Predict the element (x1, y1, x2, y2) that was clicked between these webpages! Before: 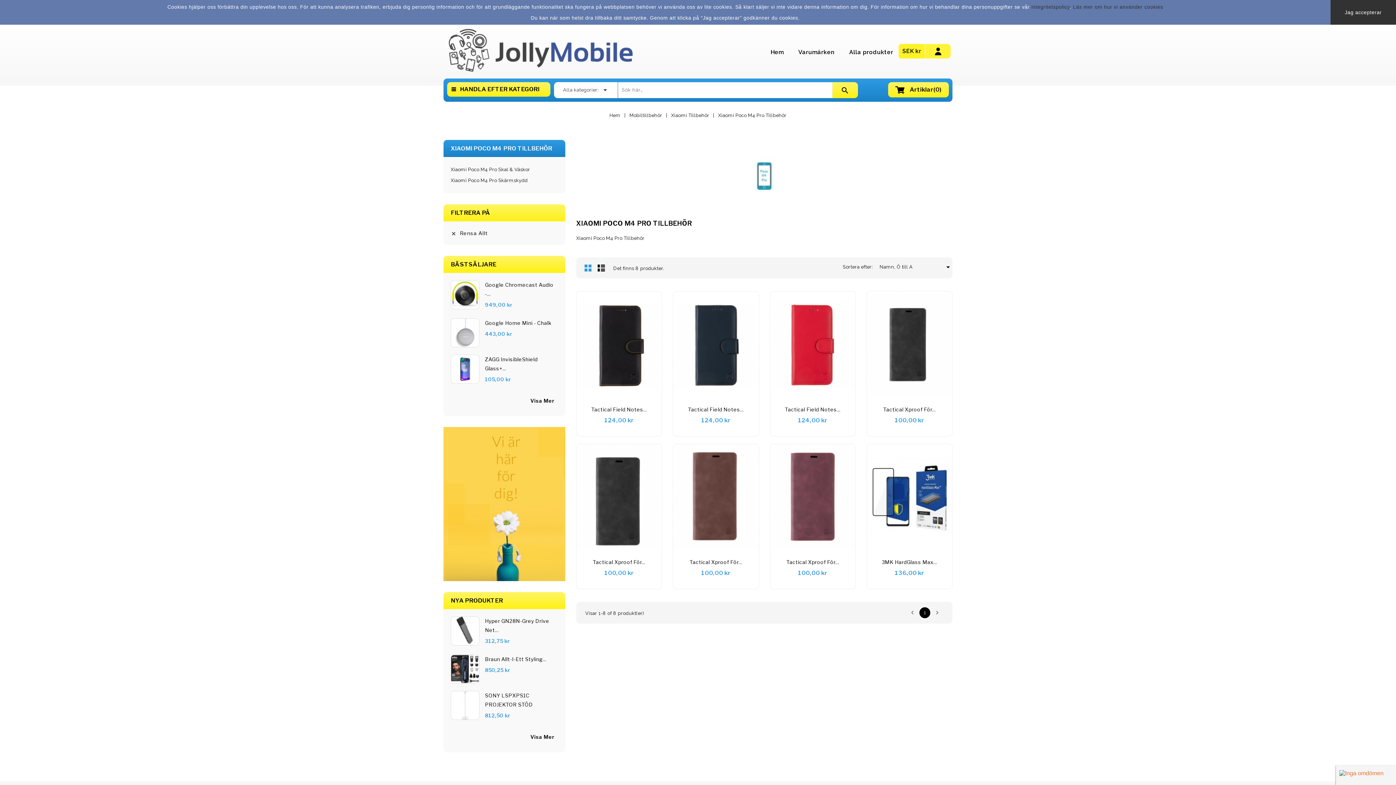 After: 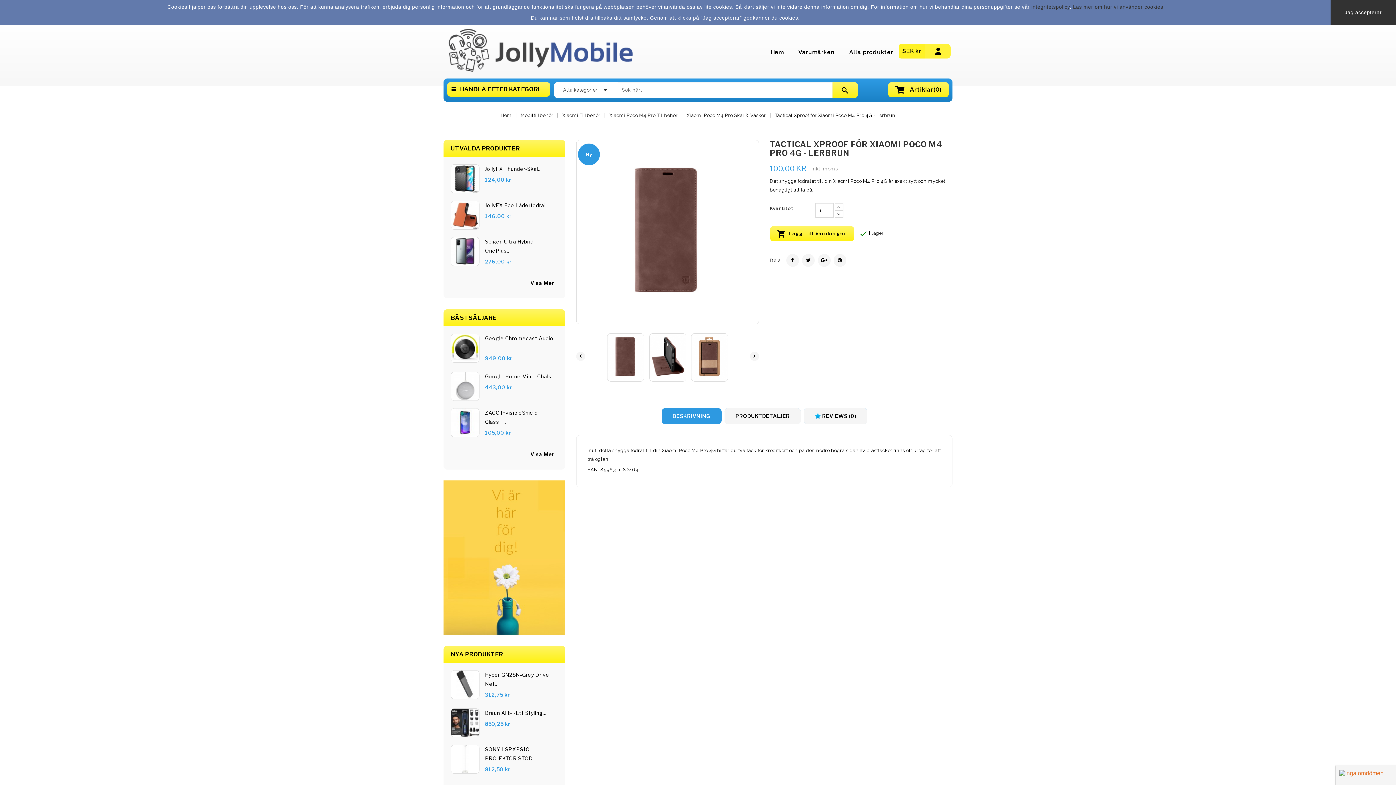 Action: bbox: (675, 444, 757, 552)